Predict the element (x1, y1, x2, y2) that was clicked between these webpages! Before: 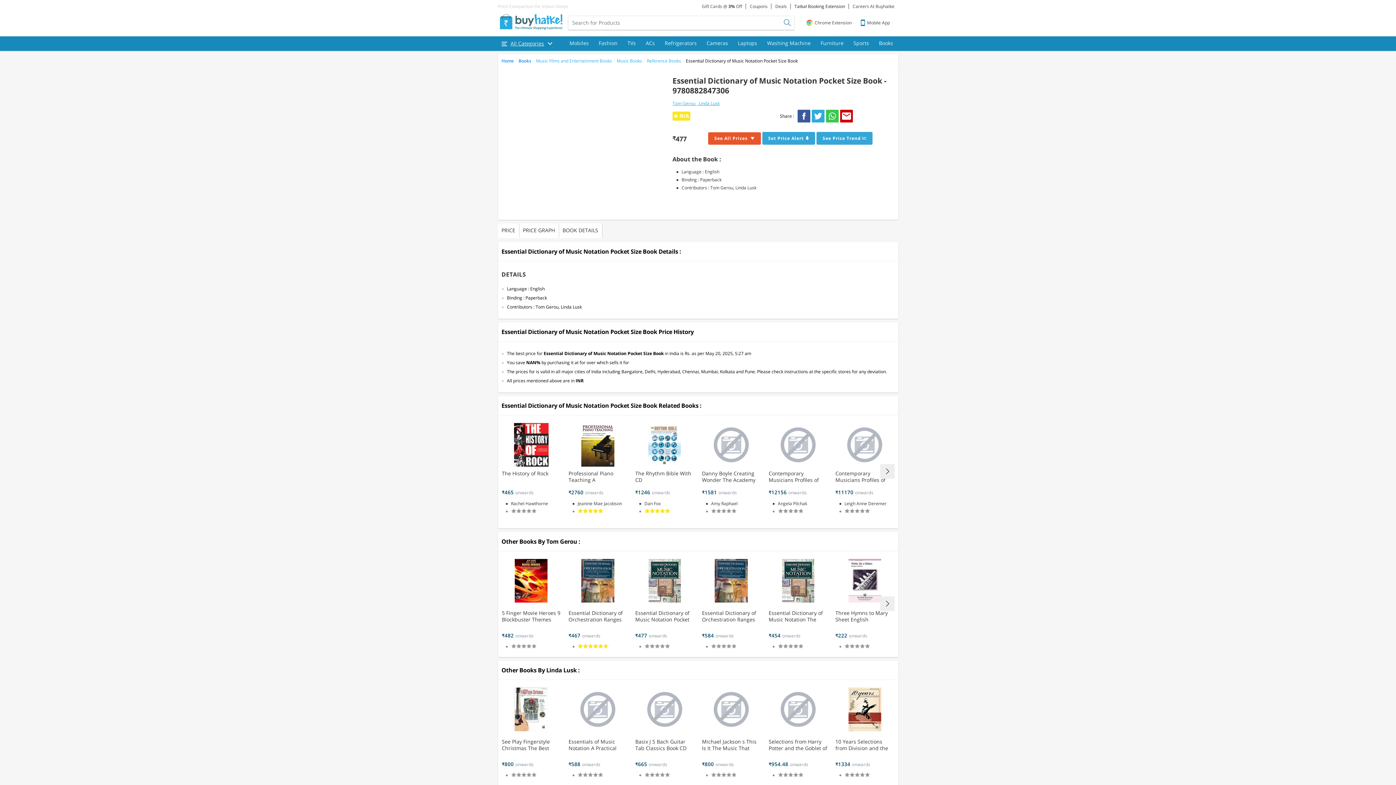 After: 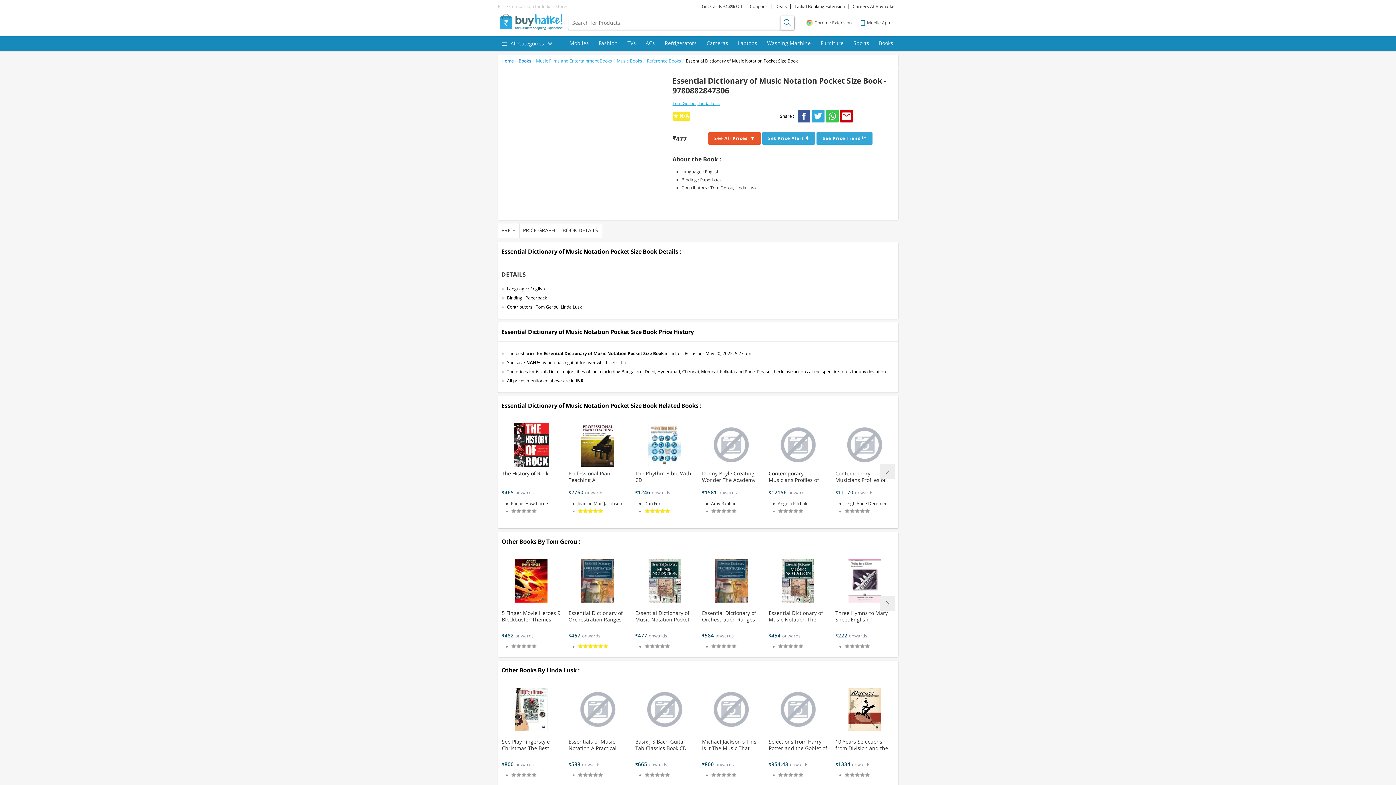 Action: bbox: (780, 15, 794, 29)